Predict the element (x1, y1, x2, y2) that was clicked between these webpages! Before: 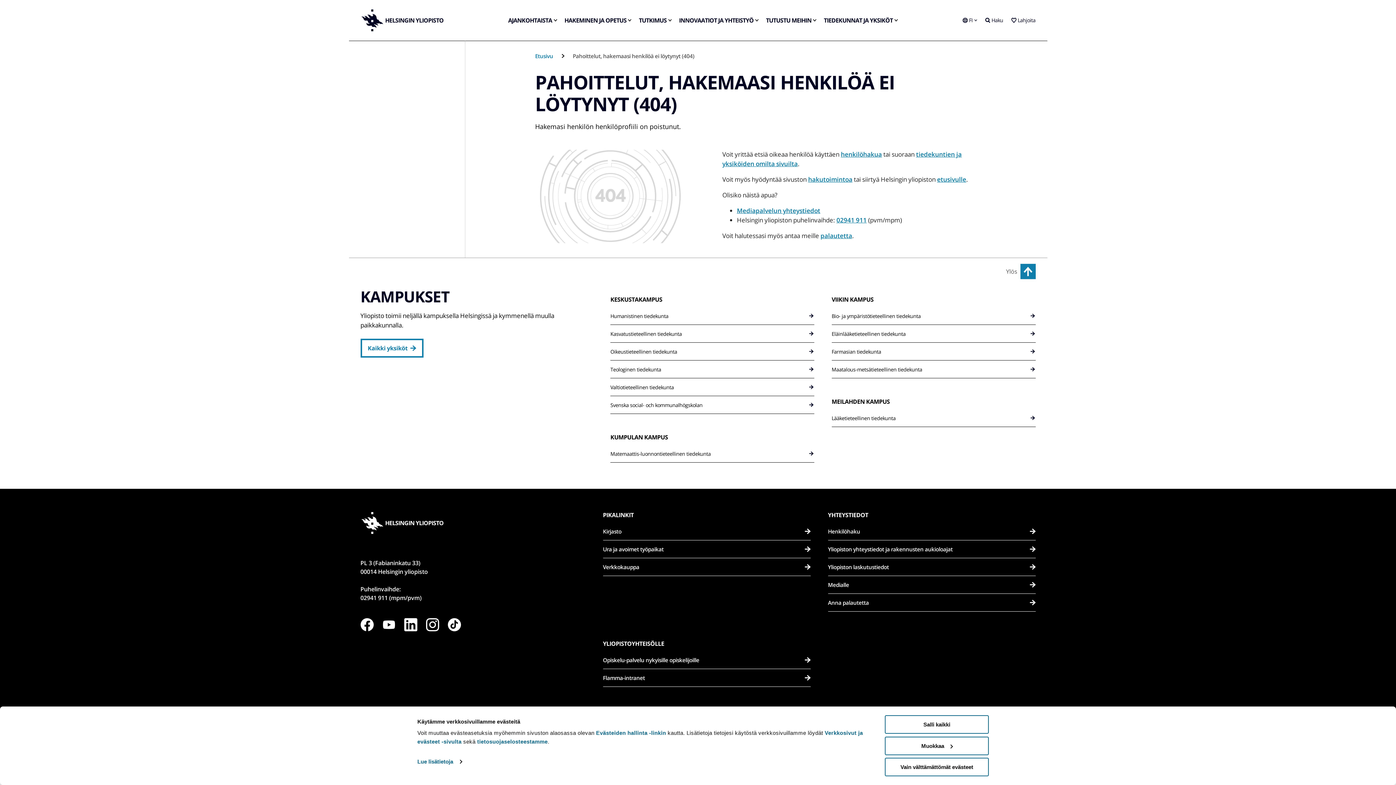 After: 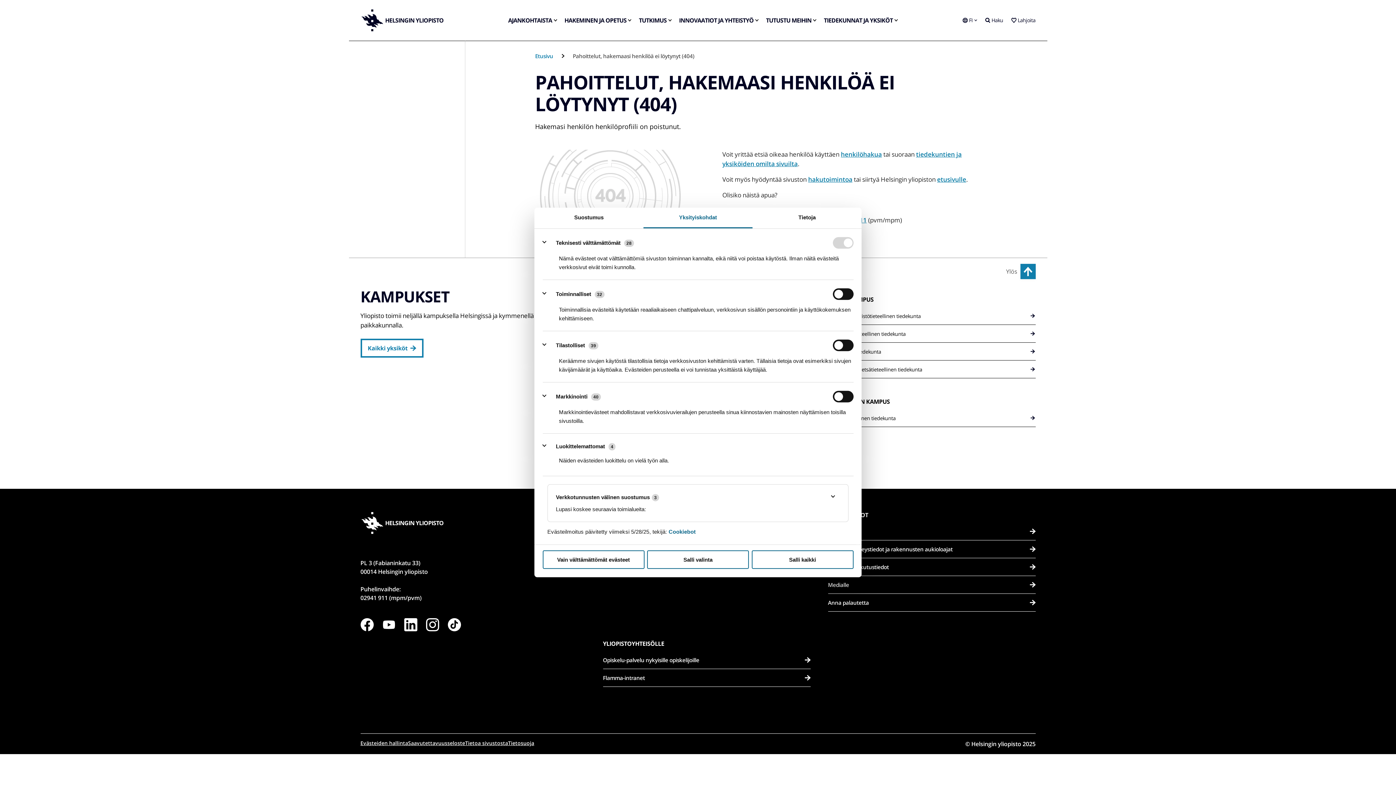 Action: label: Muokkaa bbox: (885, 736, 989, 755)